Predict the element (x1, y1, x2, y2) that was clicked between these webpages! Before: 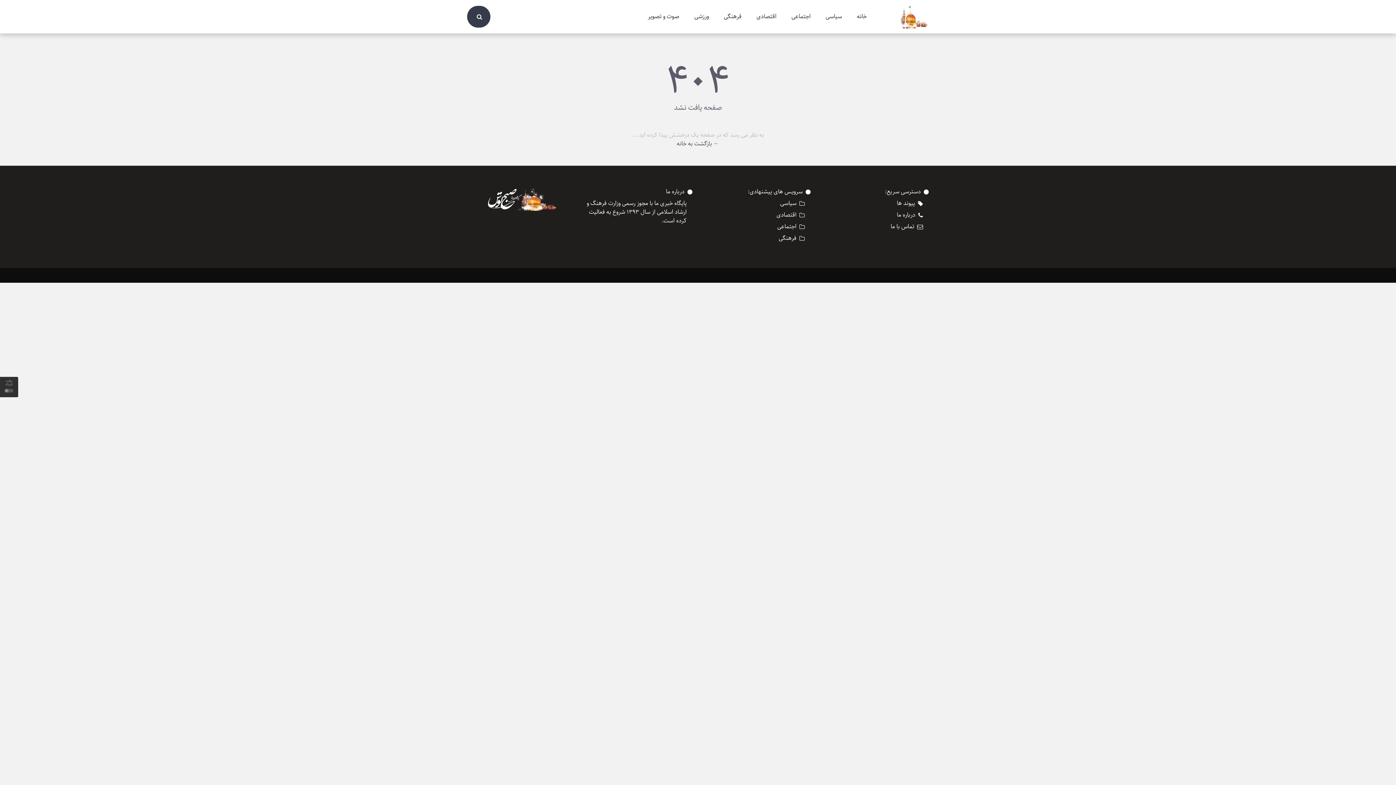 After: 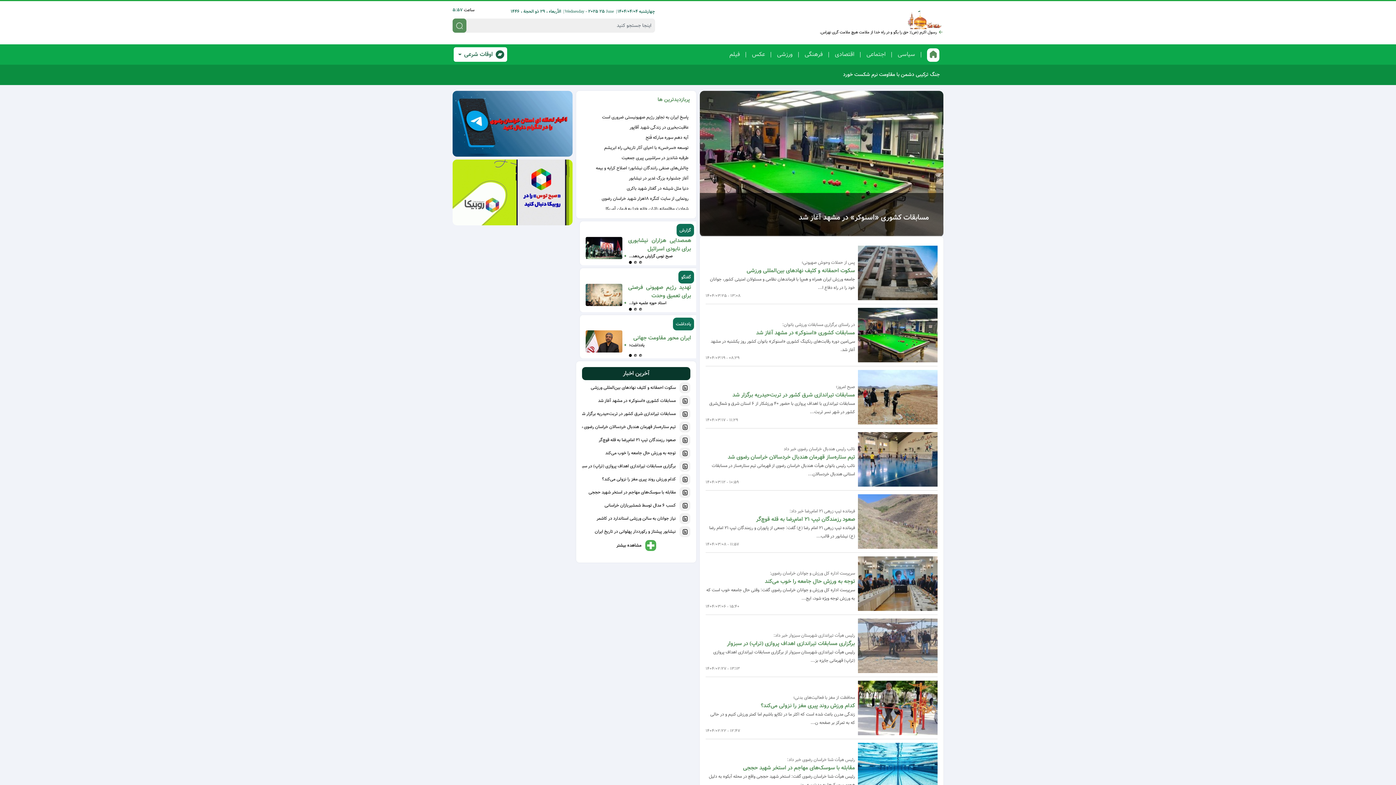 Action: bbox: (687, 5, 716, 28) label: ورزشی